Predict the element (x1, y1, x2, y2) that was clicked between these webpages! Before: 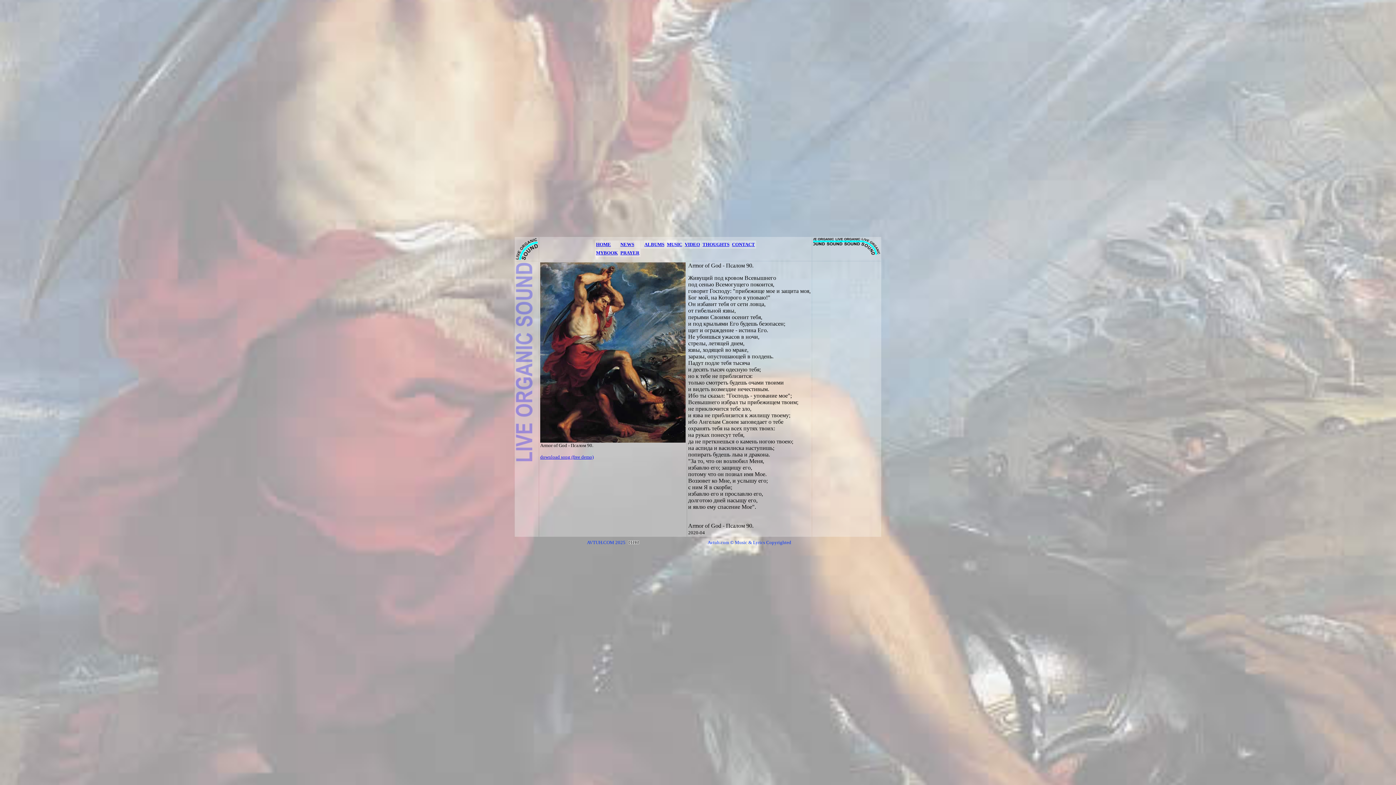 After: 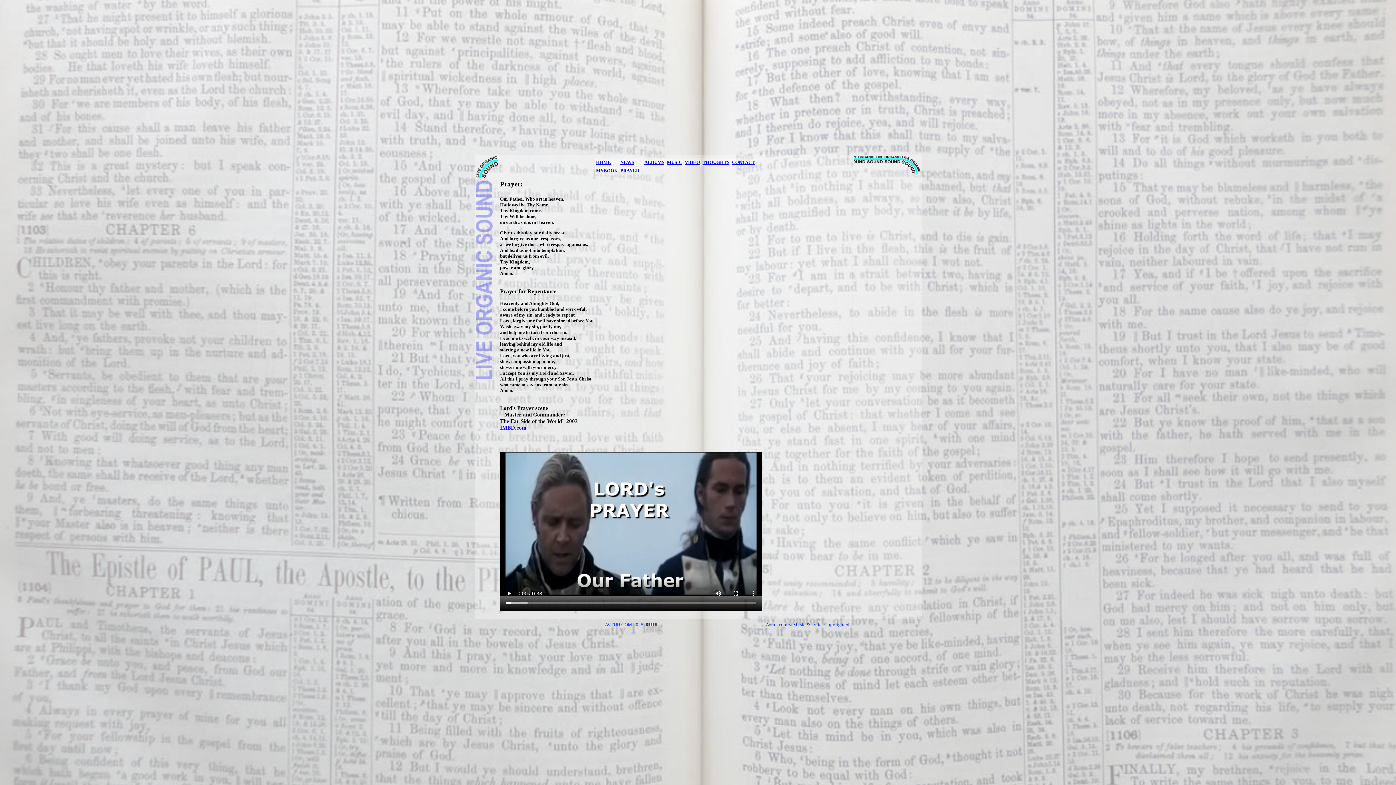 Action: label: PRAYER bbox: (620, 250, 639, 255)